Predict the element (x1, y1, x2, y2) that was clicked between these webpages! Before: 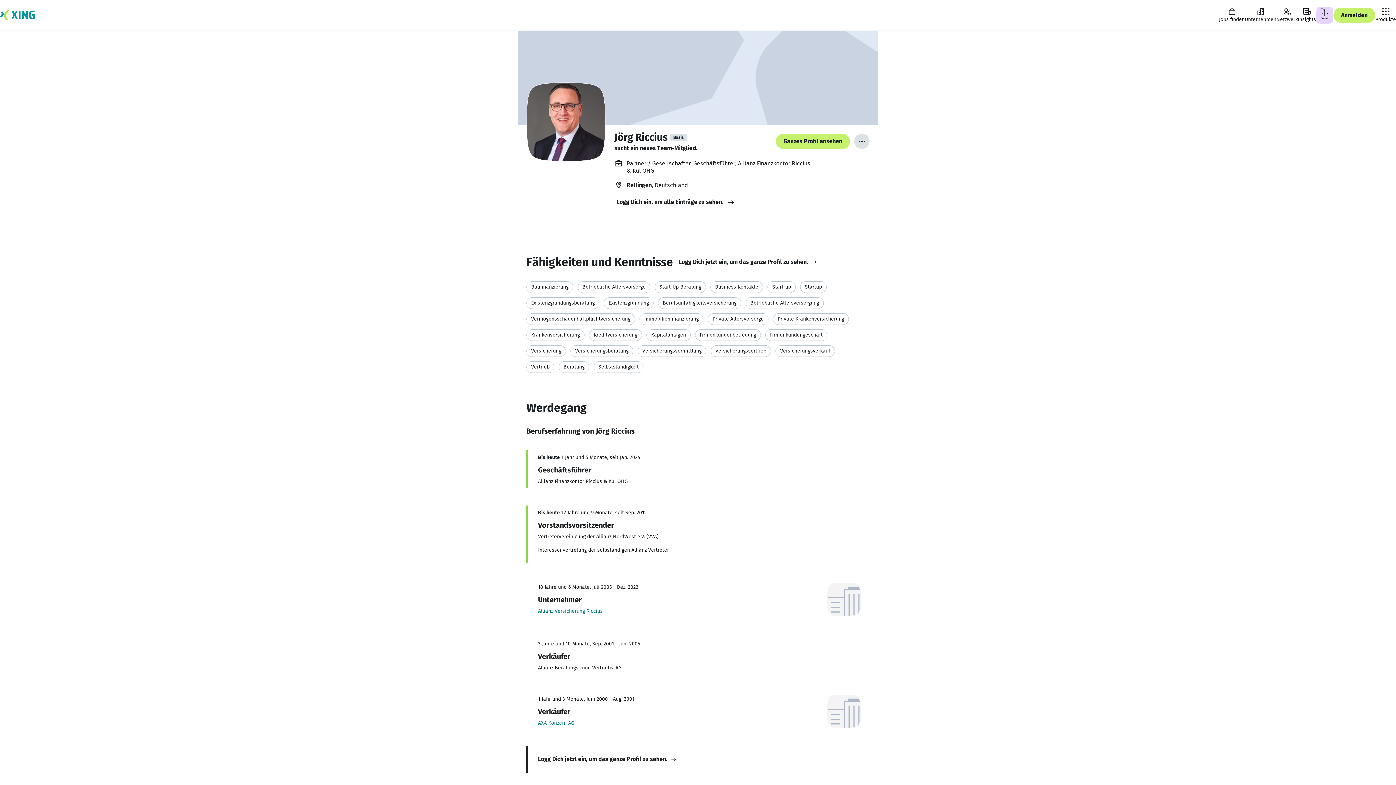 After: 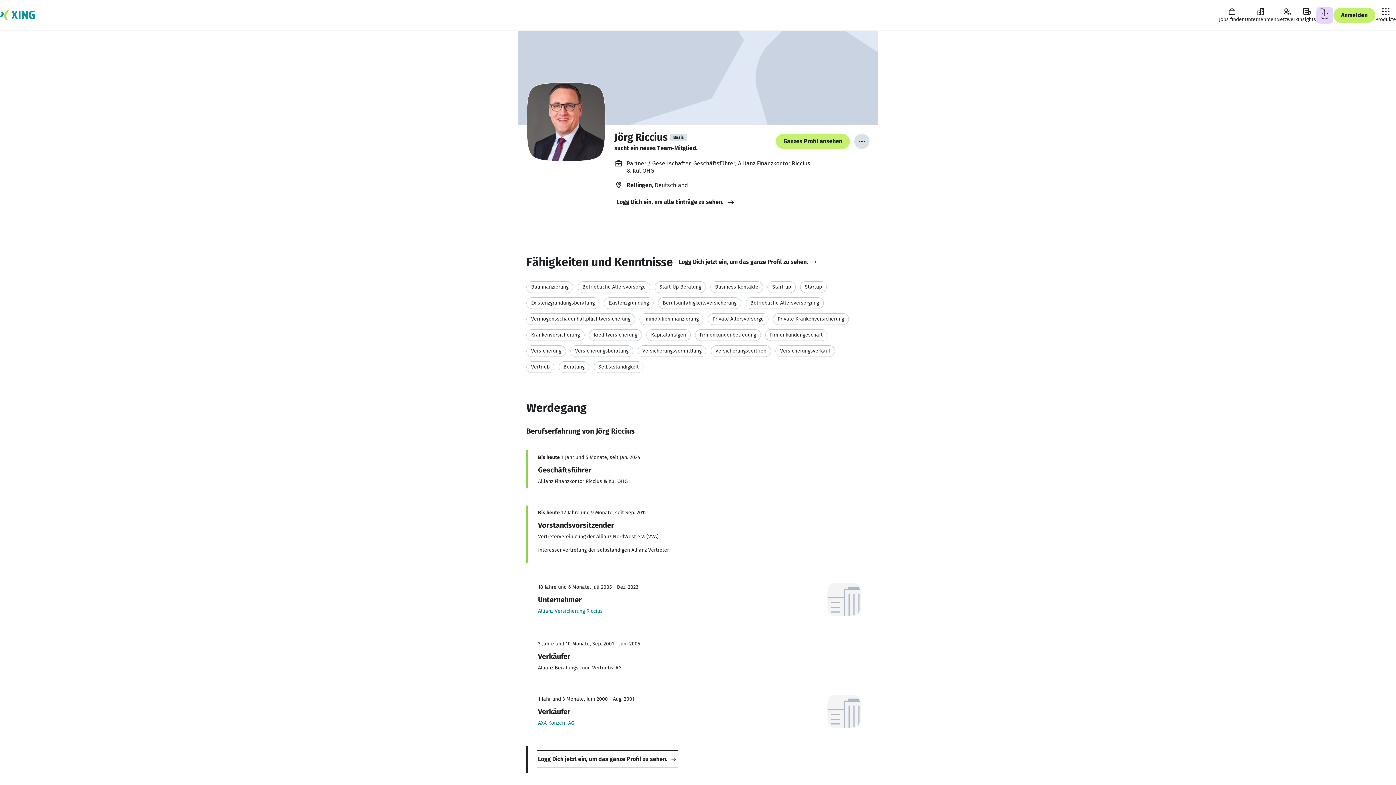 Action: label: Logg Dich jetzt ein, um das ganze Profil zu sehen.  bbox: (538, 752, 677, 767)